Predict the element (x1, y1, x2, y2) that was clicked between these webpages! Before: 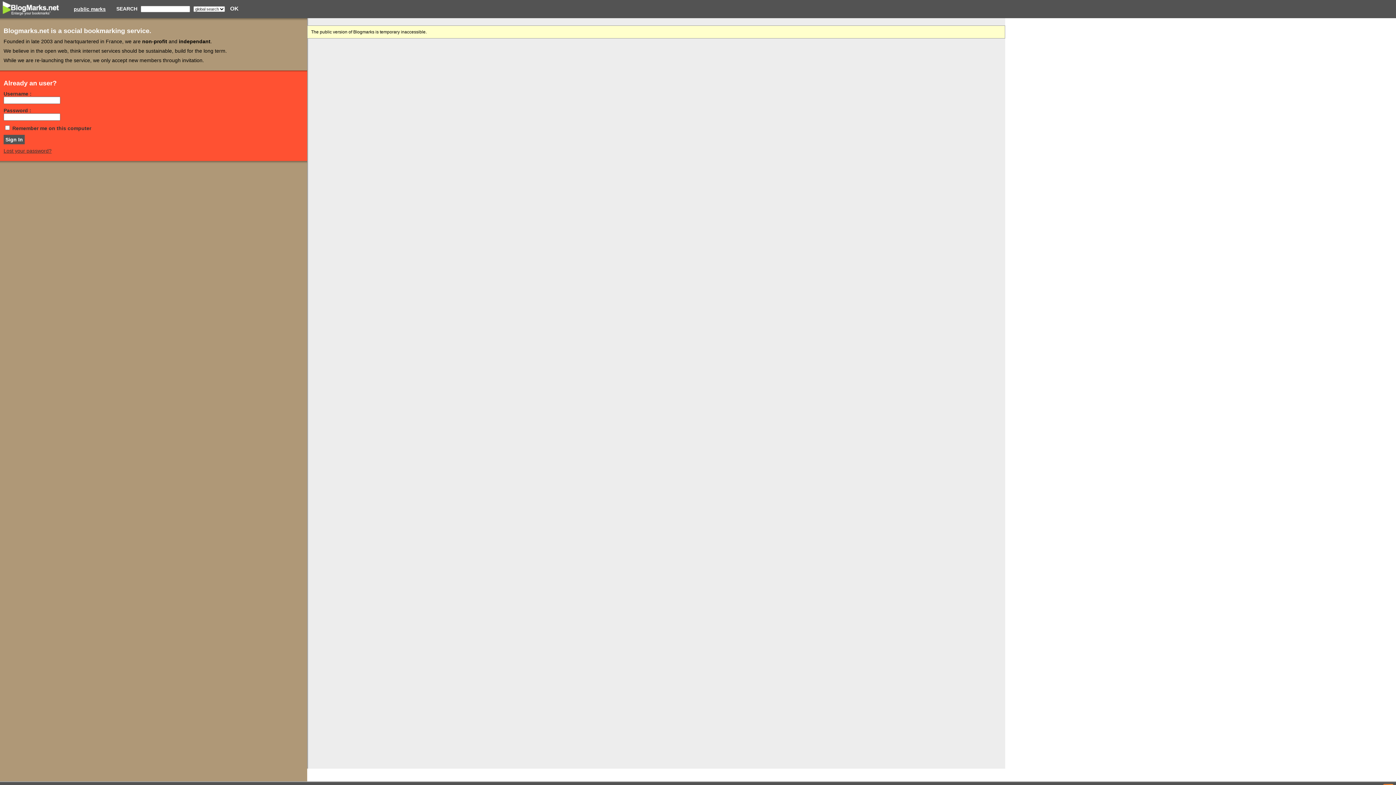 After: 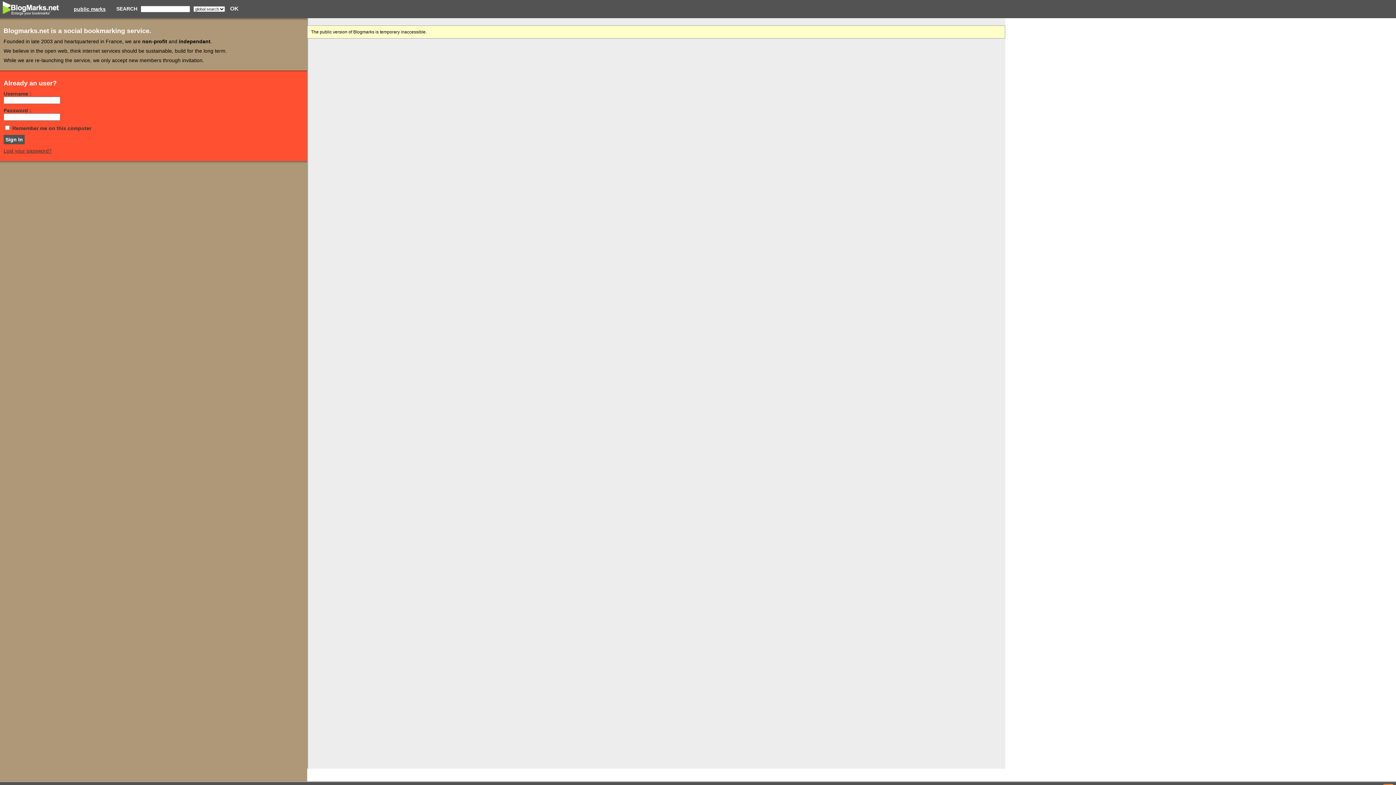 Action: bbox: (0, 6, 63, 10)